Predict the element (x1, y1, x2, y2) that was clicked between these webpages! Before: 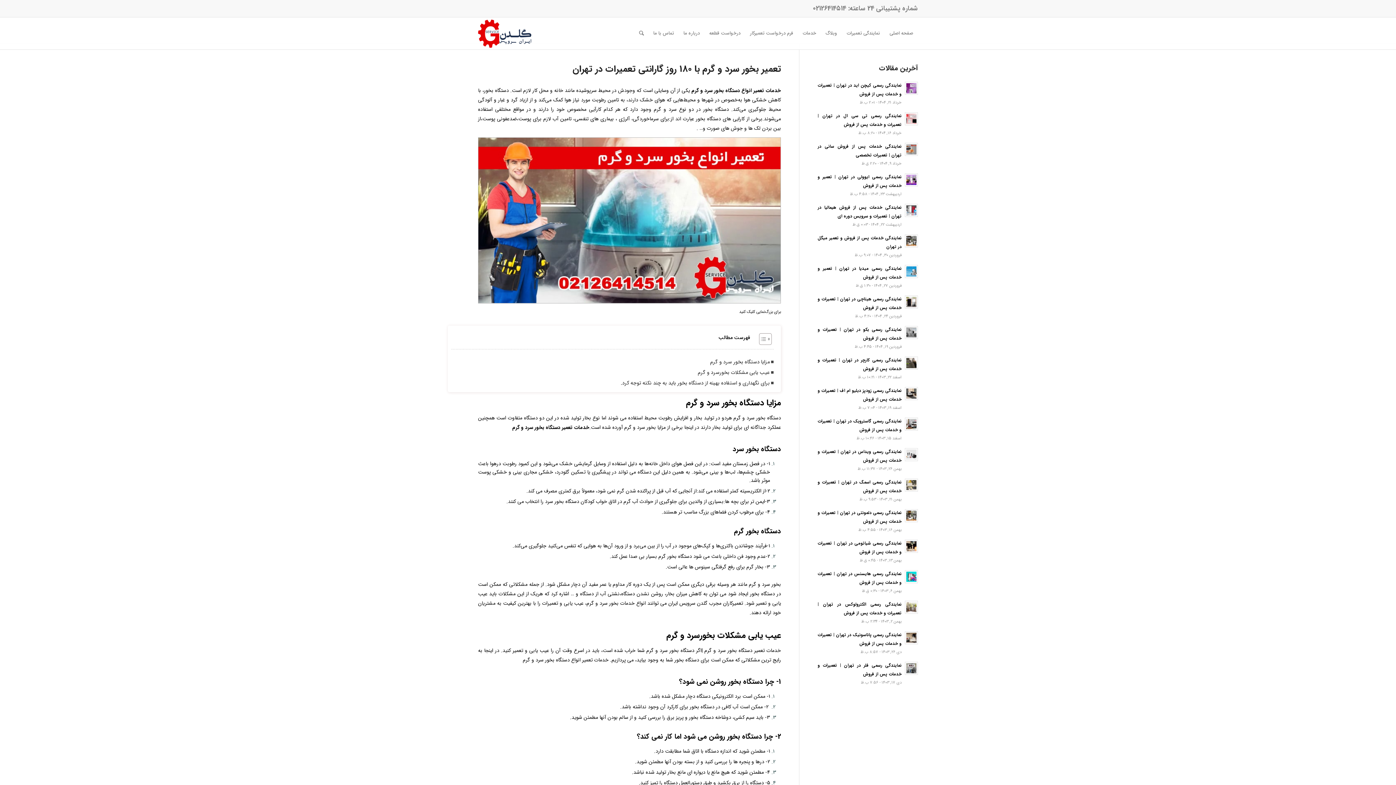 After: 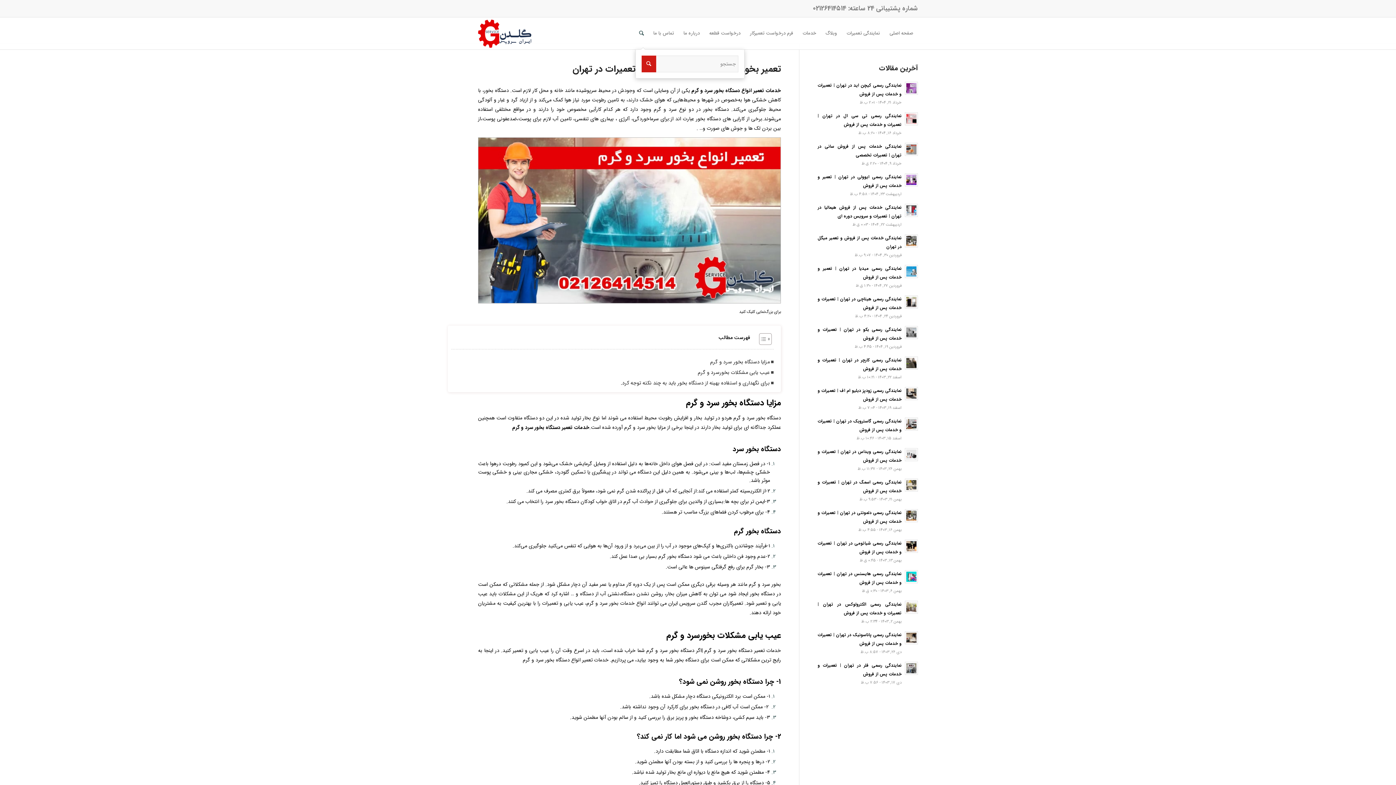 Action: label: جستجو bbox: (634, 17, 648, 49)